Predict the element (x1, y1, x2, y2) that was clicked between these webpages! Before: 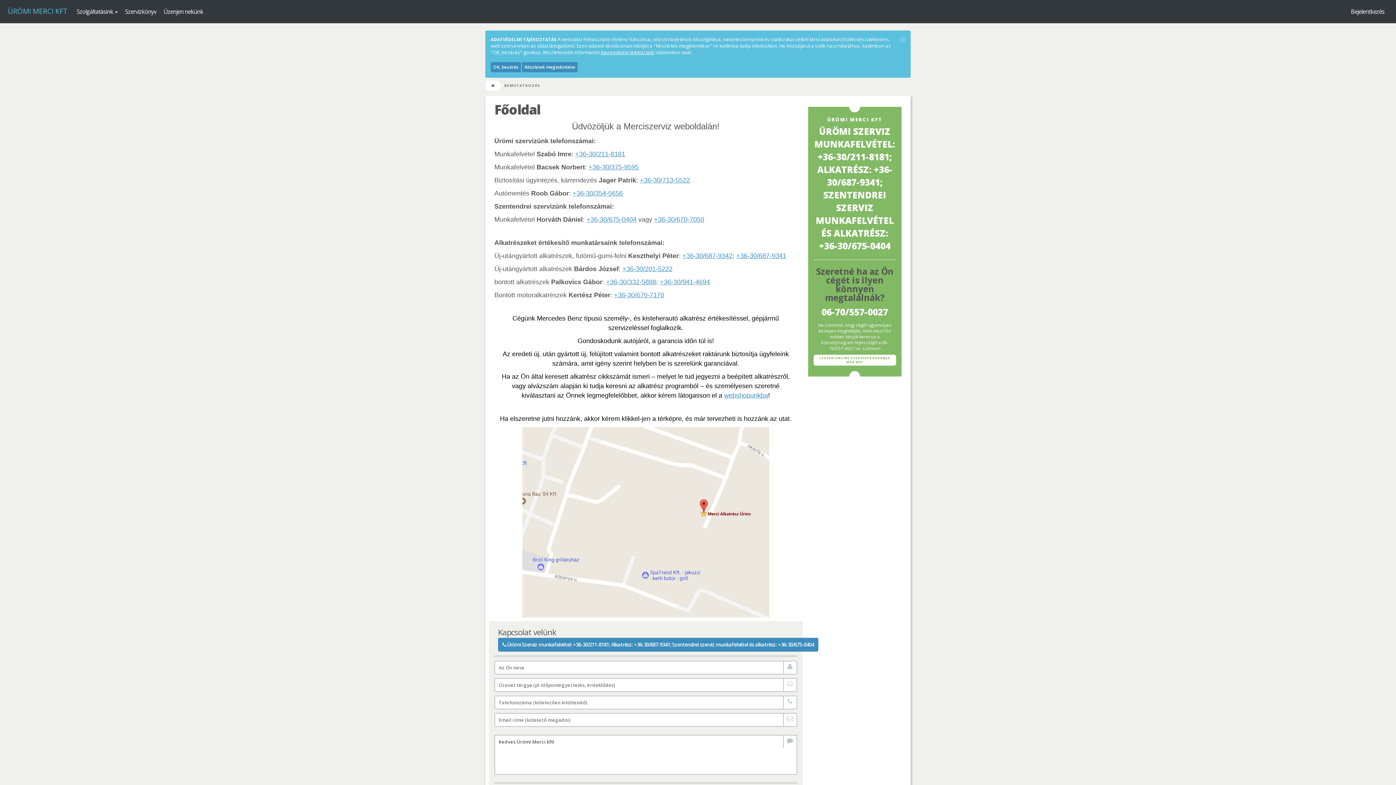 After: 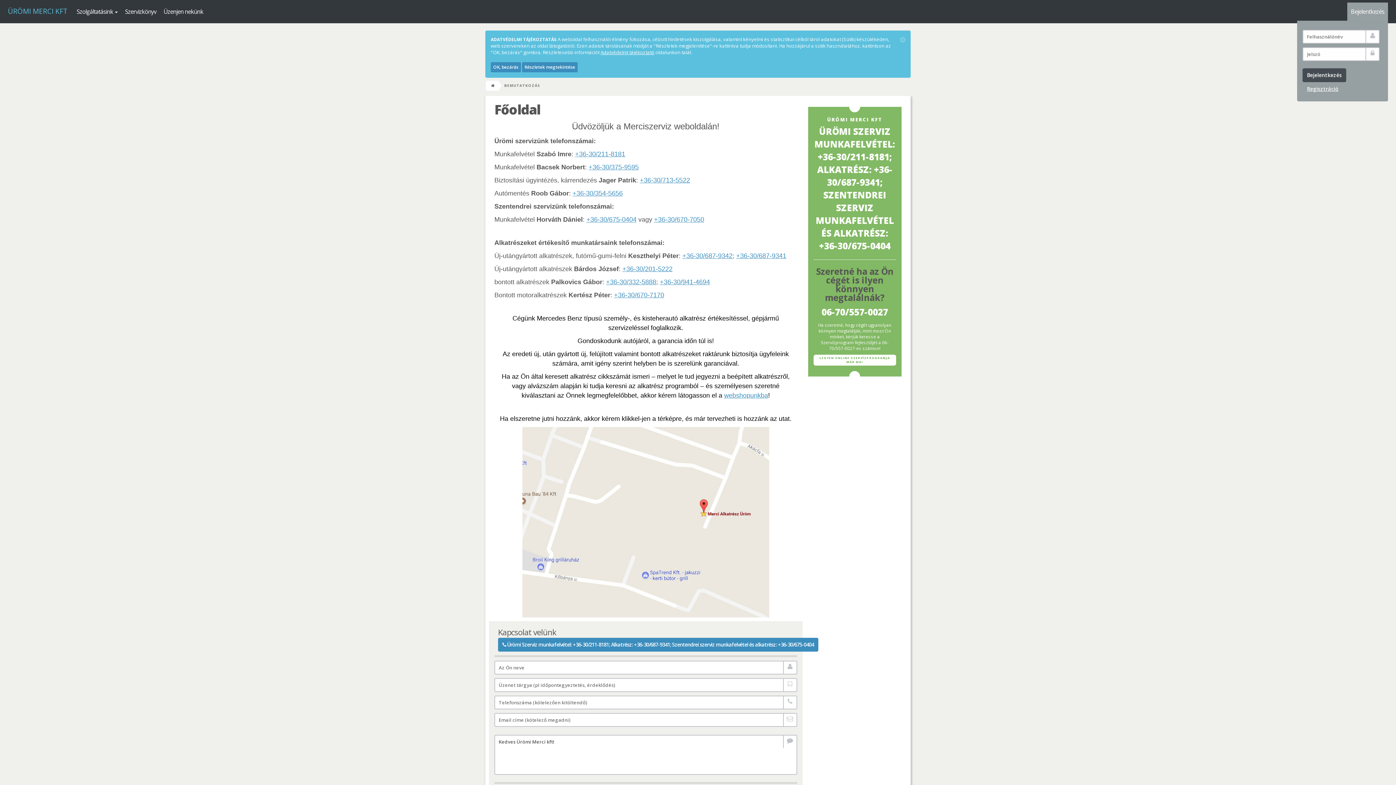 Action: bbox: (1347, 2, 1388, 20) label: Bejelentkezés